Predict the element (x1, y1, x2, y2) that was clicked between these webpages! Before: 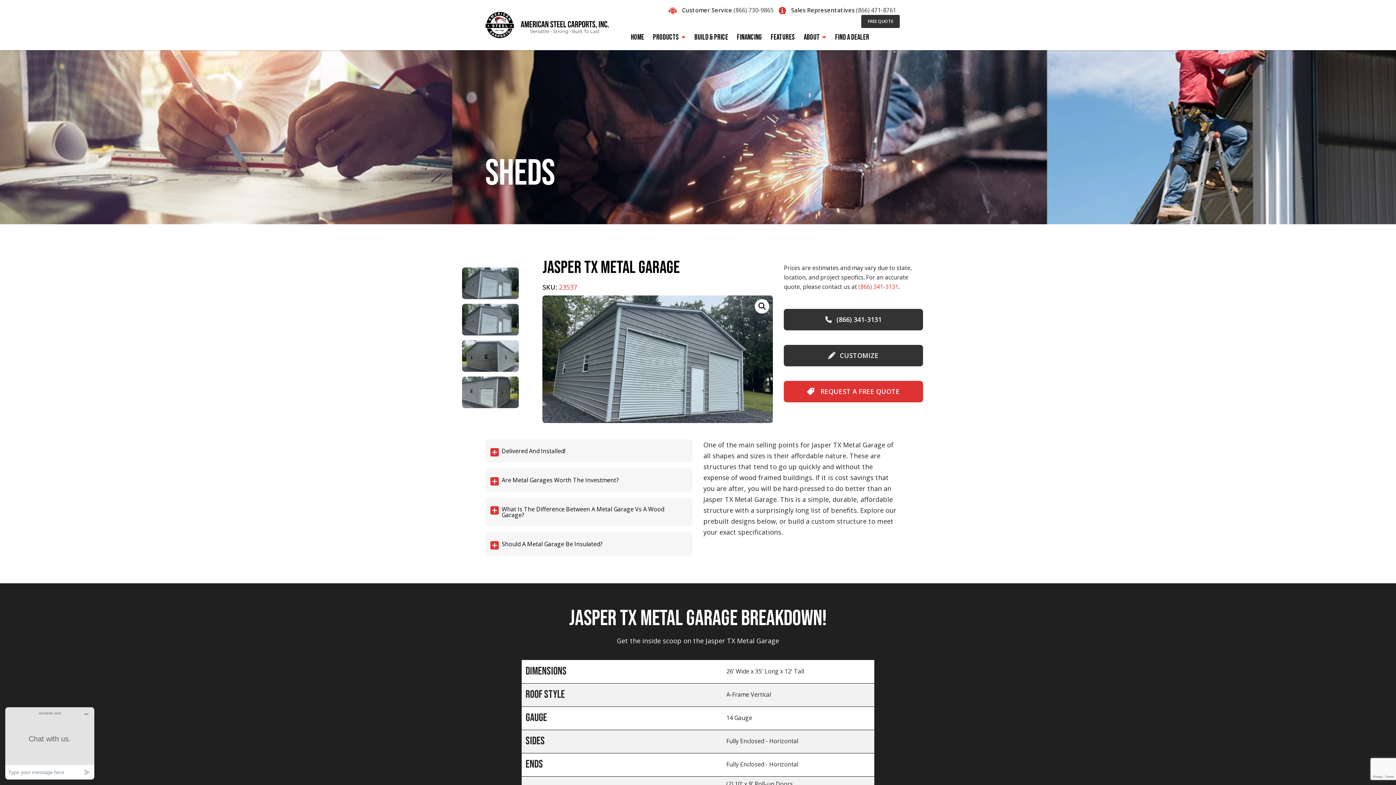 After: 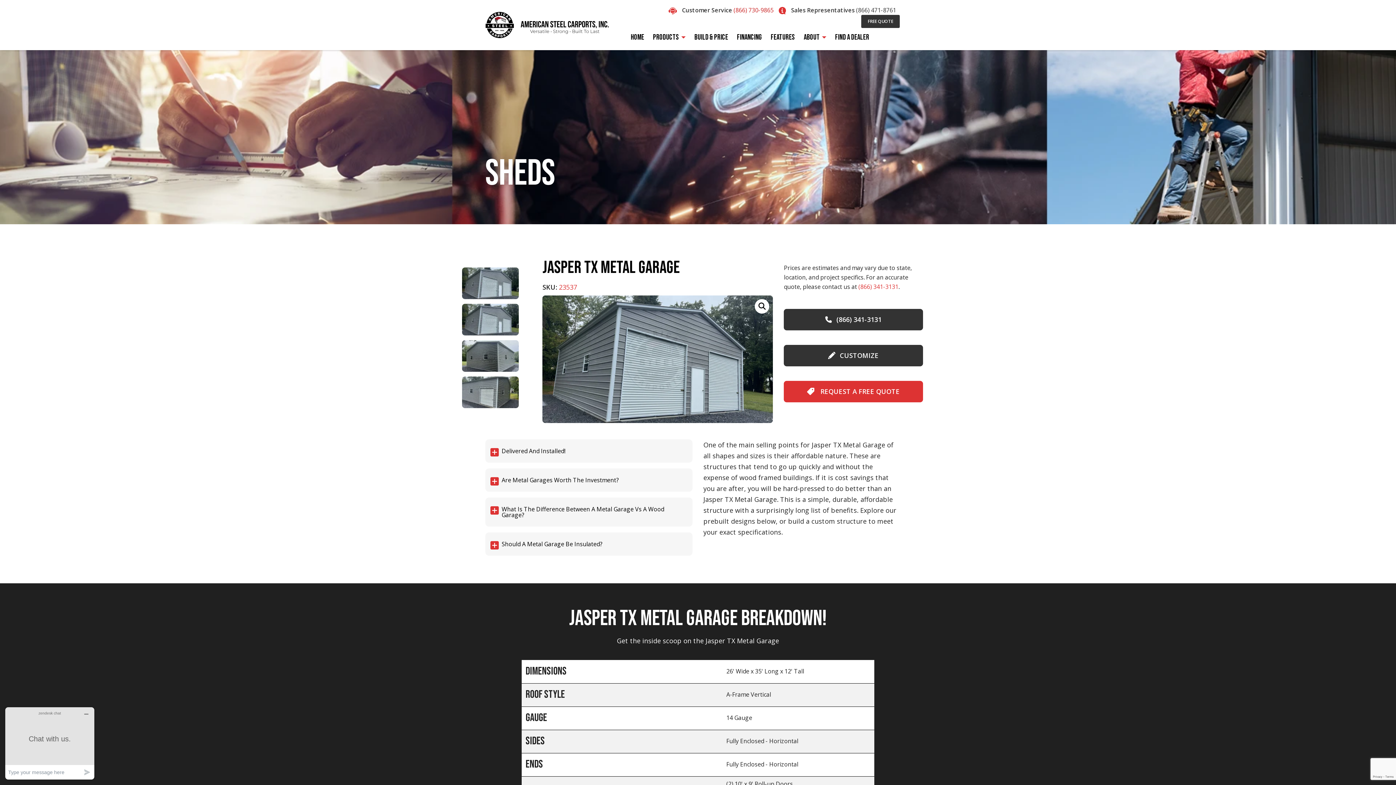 Action: label: (866) 730-9865 bbox: (733, 6, 773, 14)